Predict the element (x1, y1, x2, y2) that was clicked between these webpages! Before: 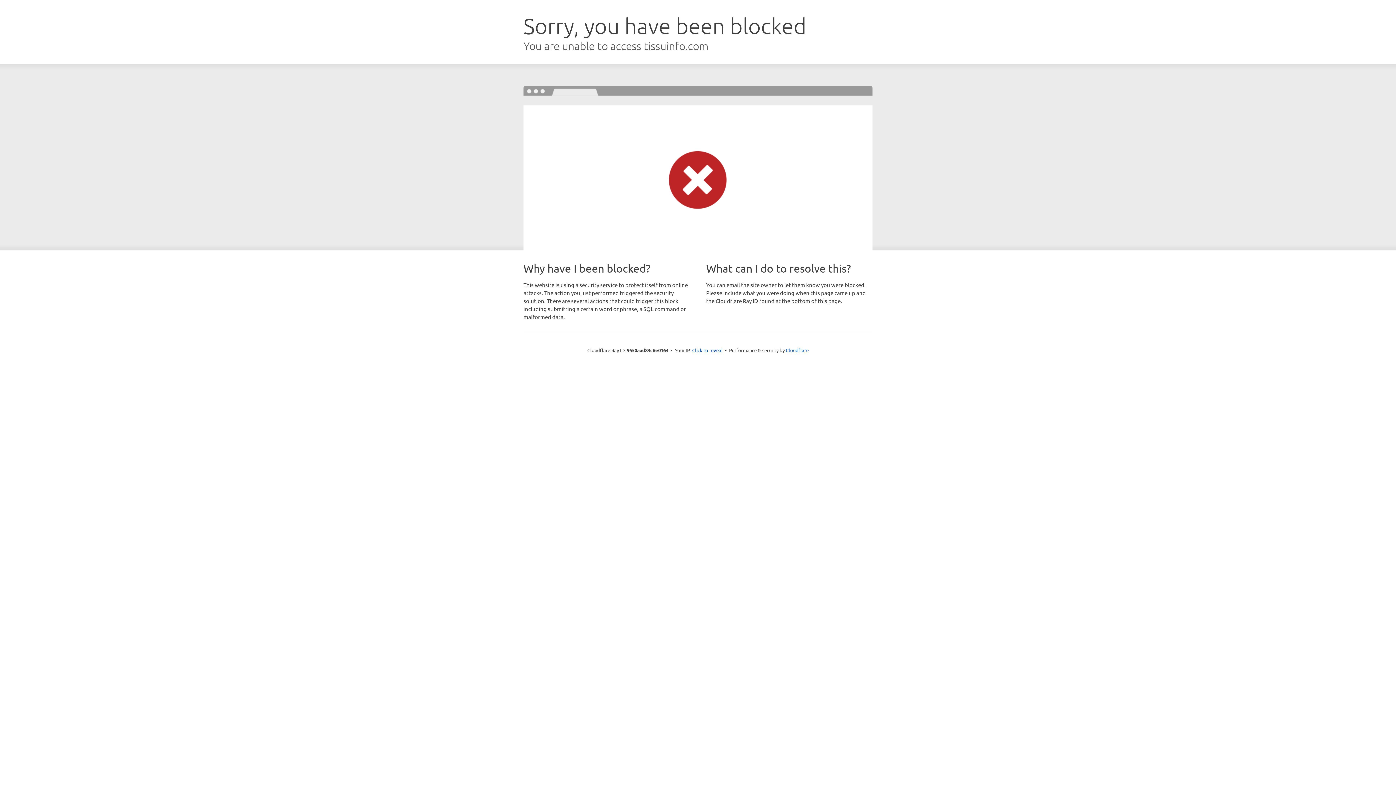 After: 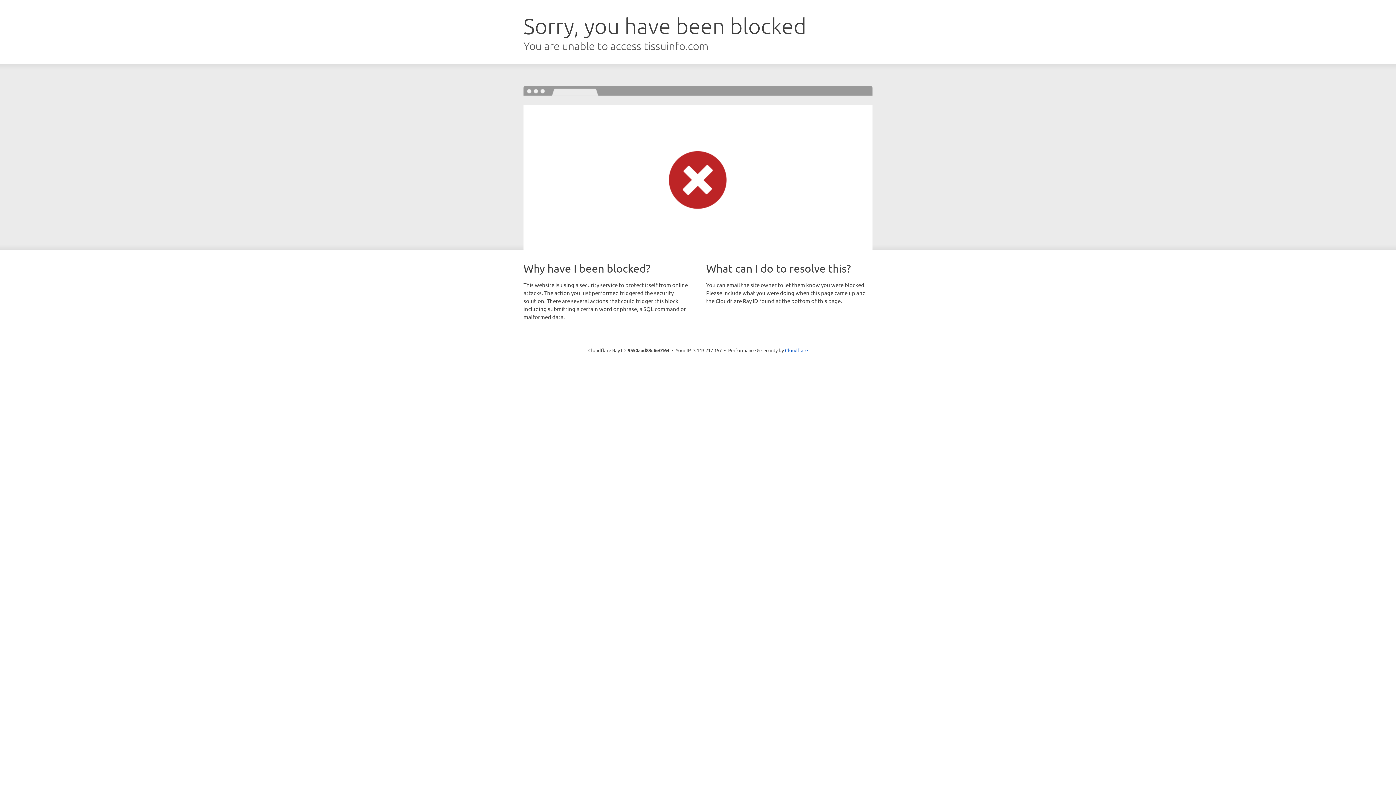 Action: label: Click to reveal bbox: (692, 346, 722, 353)